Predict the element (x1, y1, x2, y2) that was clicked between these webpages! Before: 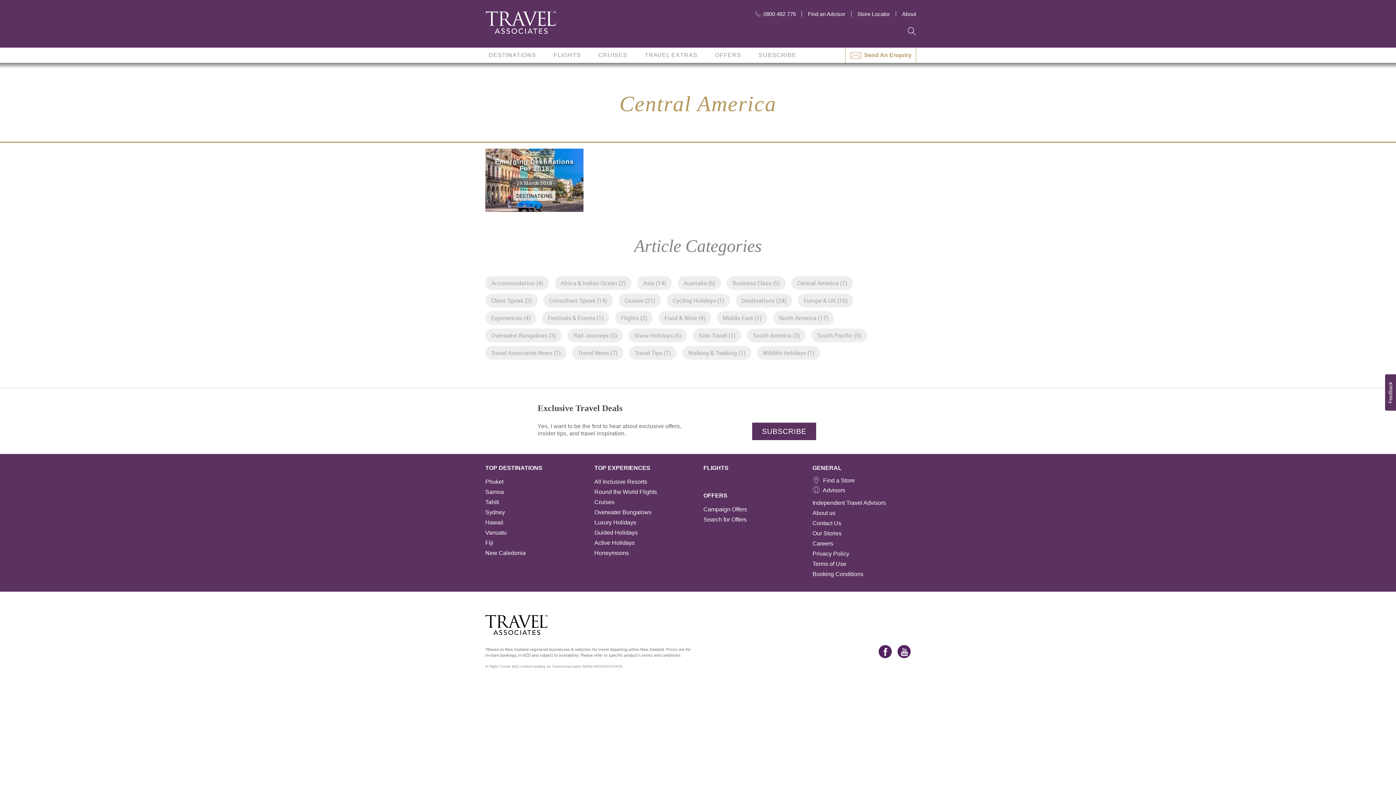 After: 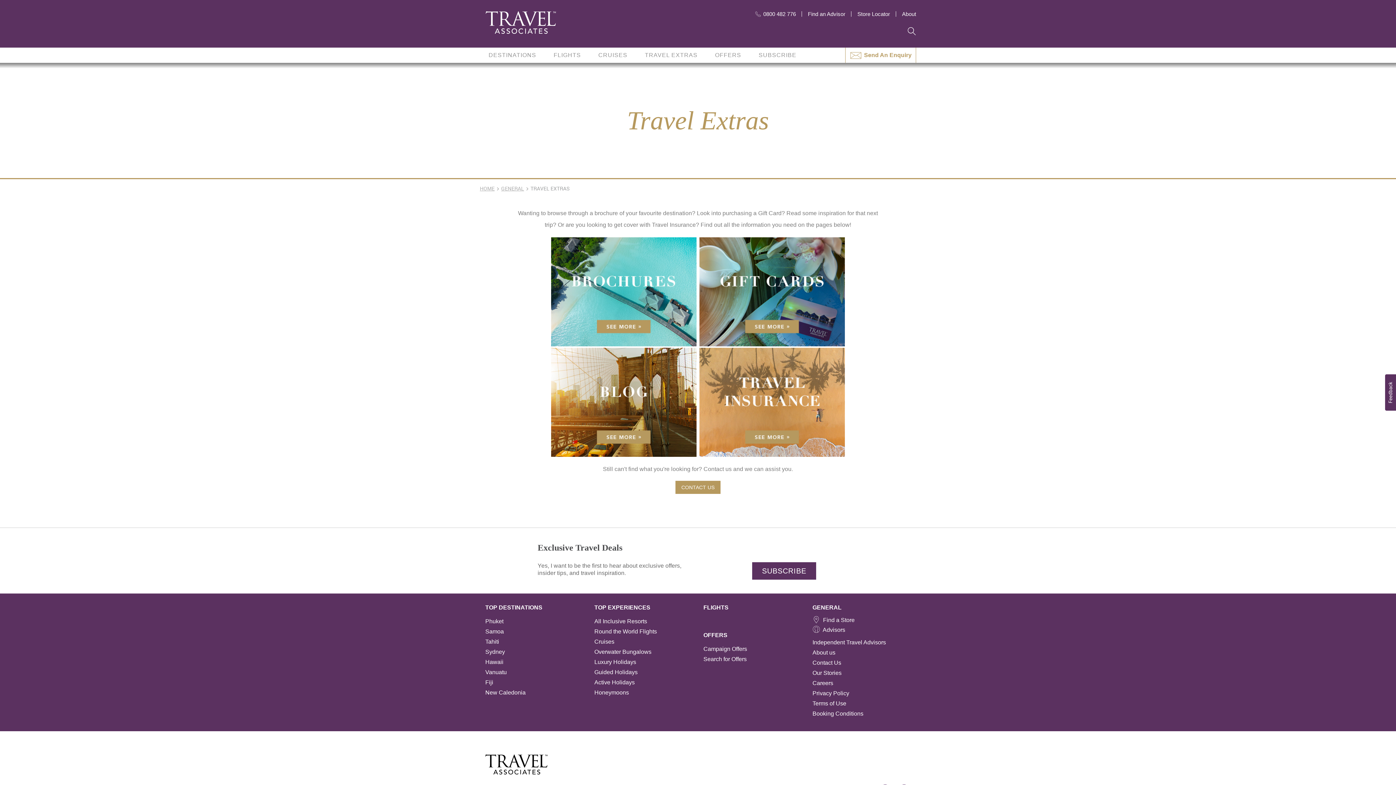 Action: bbox: (641, 47, 701, 62) label: TRAVEL EXTRAS